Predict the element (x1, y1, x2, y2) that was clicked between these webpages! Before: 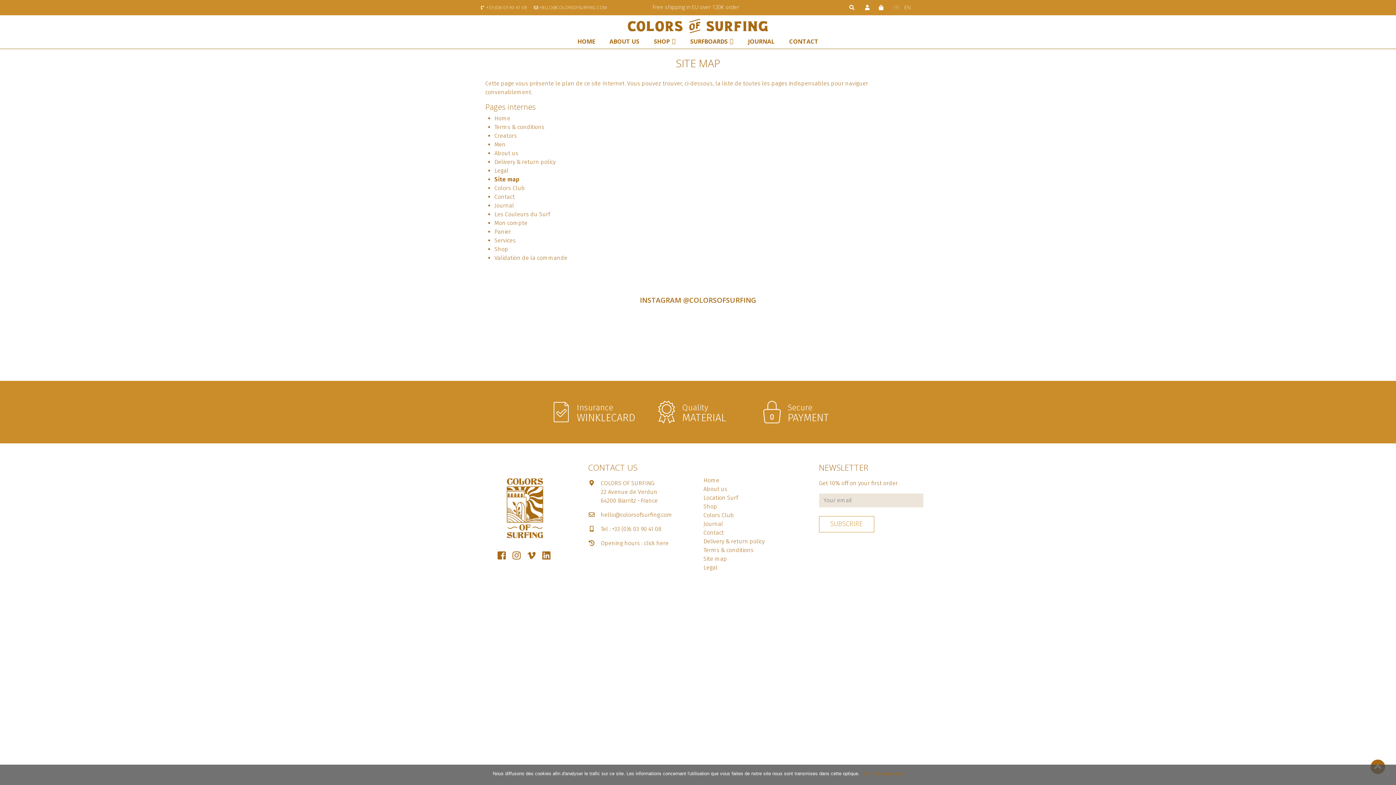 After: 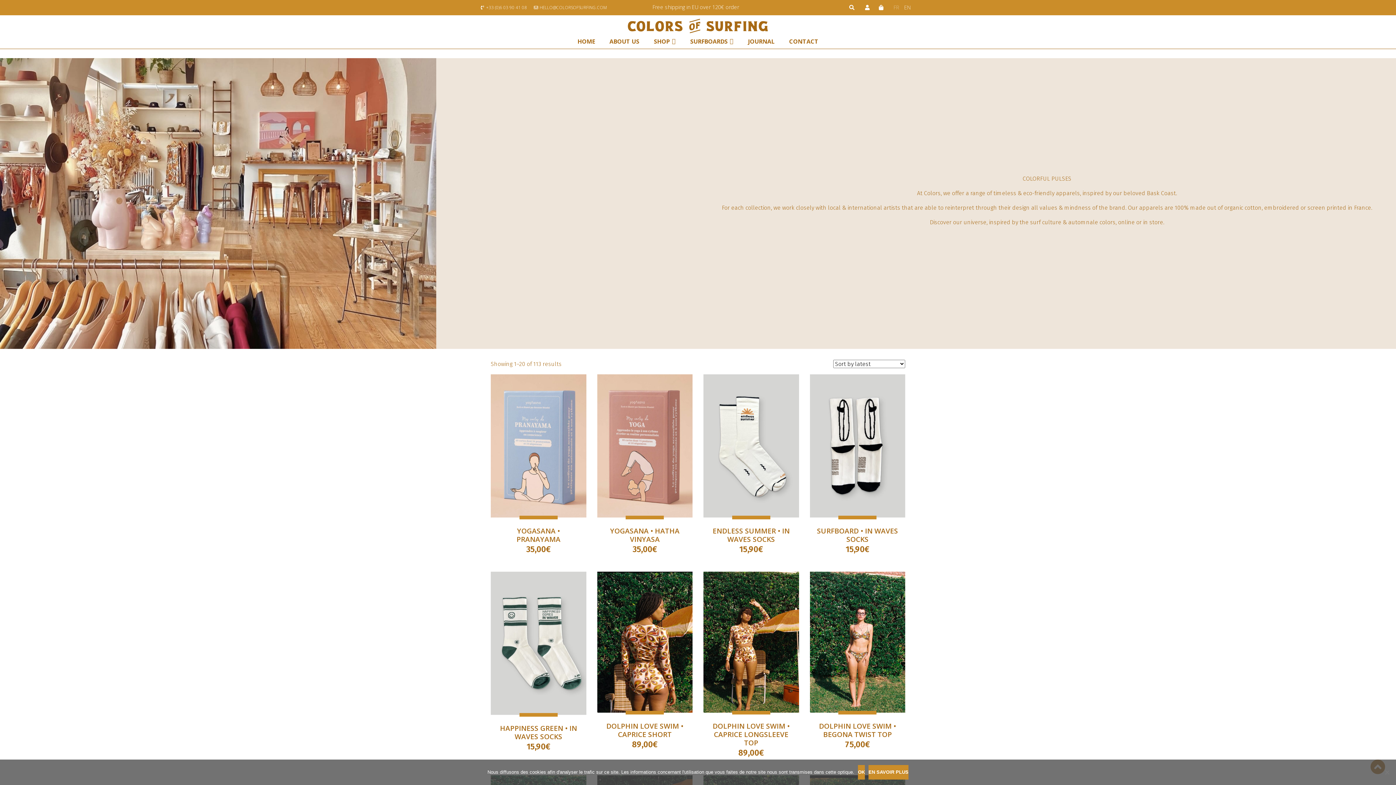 Action: bbox: (646, 35, 683, 46) label: SHOP